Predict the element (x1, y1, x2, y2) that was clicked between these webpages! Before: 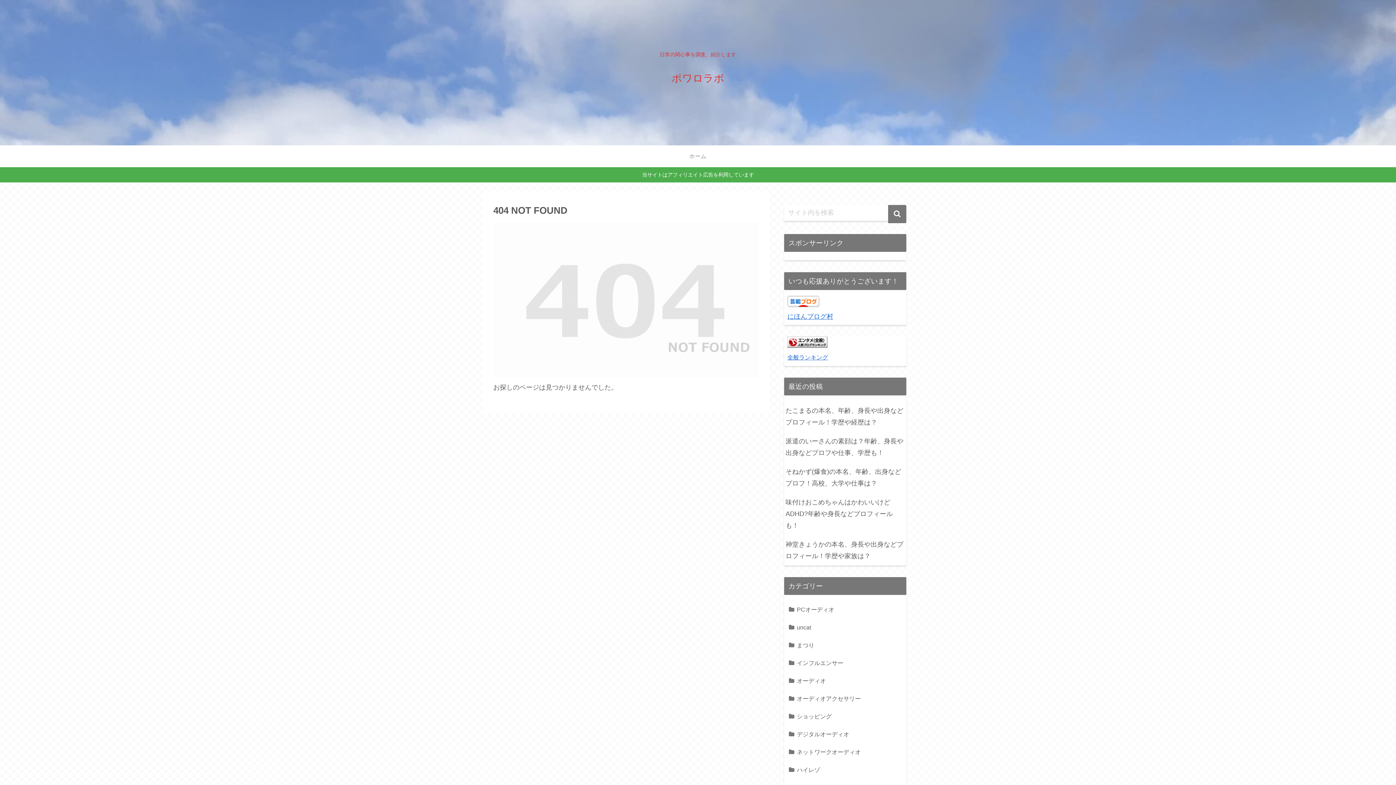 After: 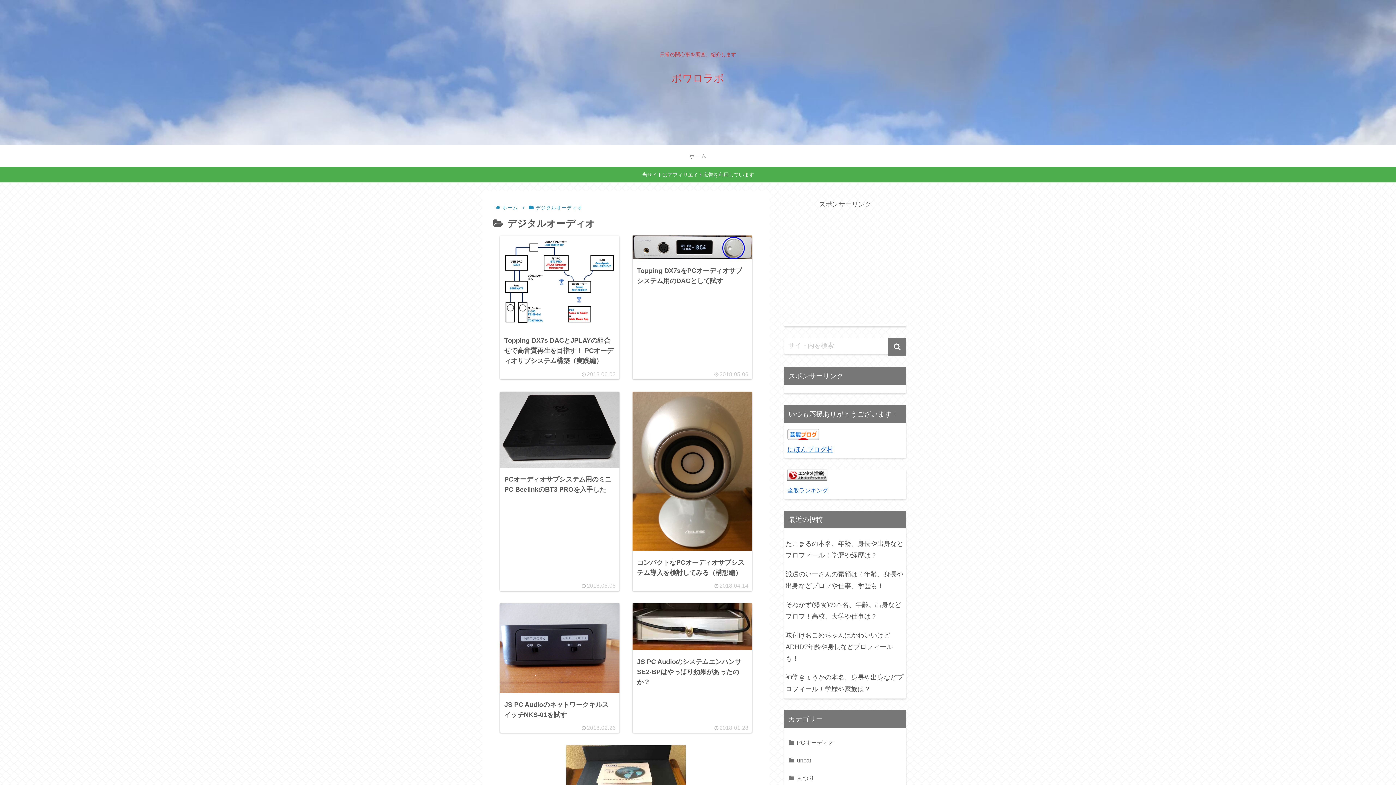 Action: bbox: (787, 725, 903, 743) label: デジタルオーディオ